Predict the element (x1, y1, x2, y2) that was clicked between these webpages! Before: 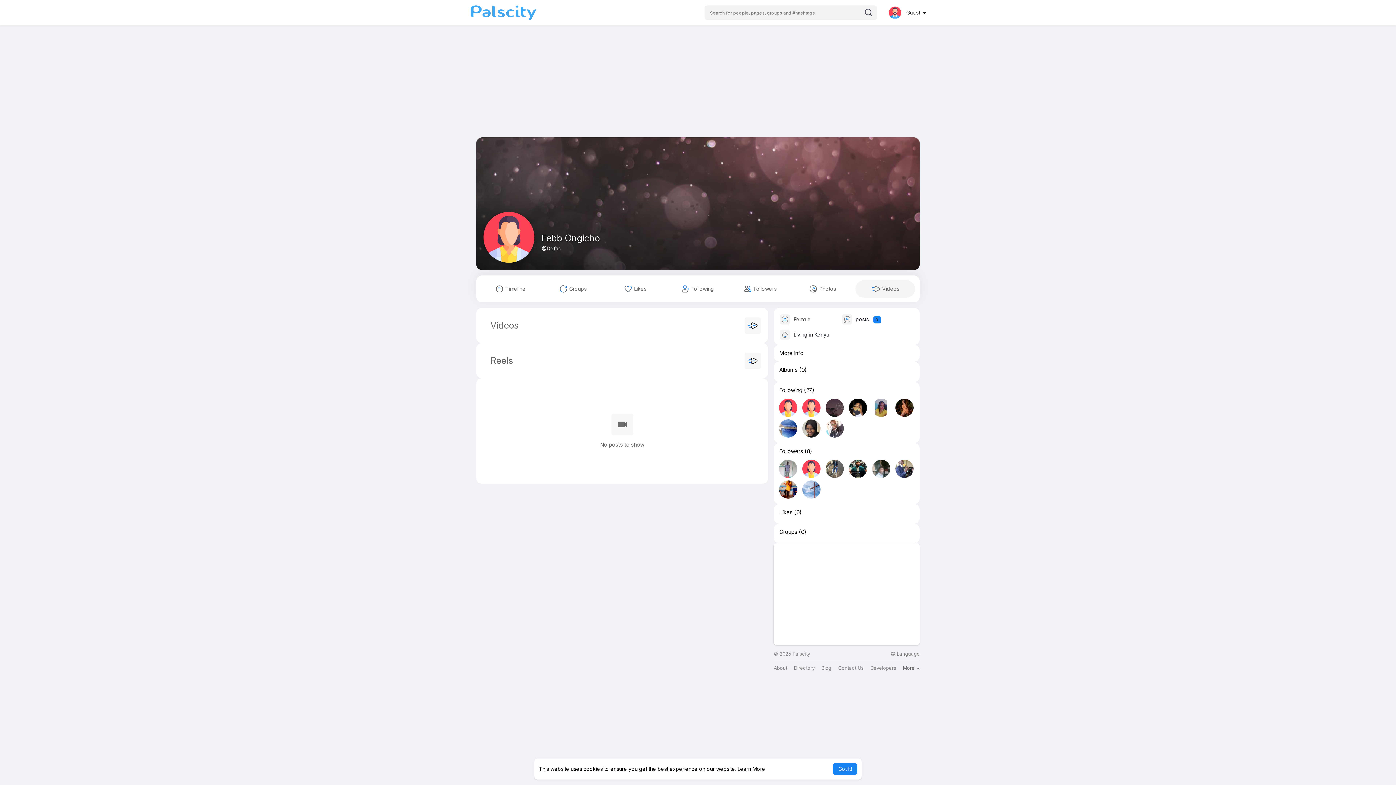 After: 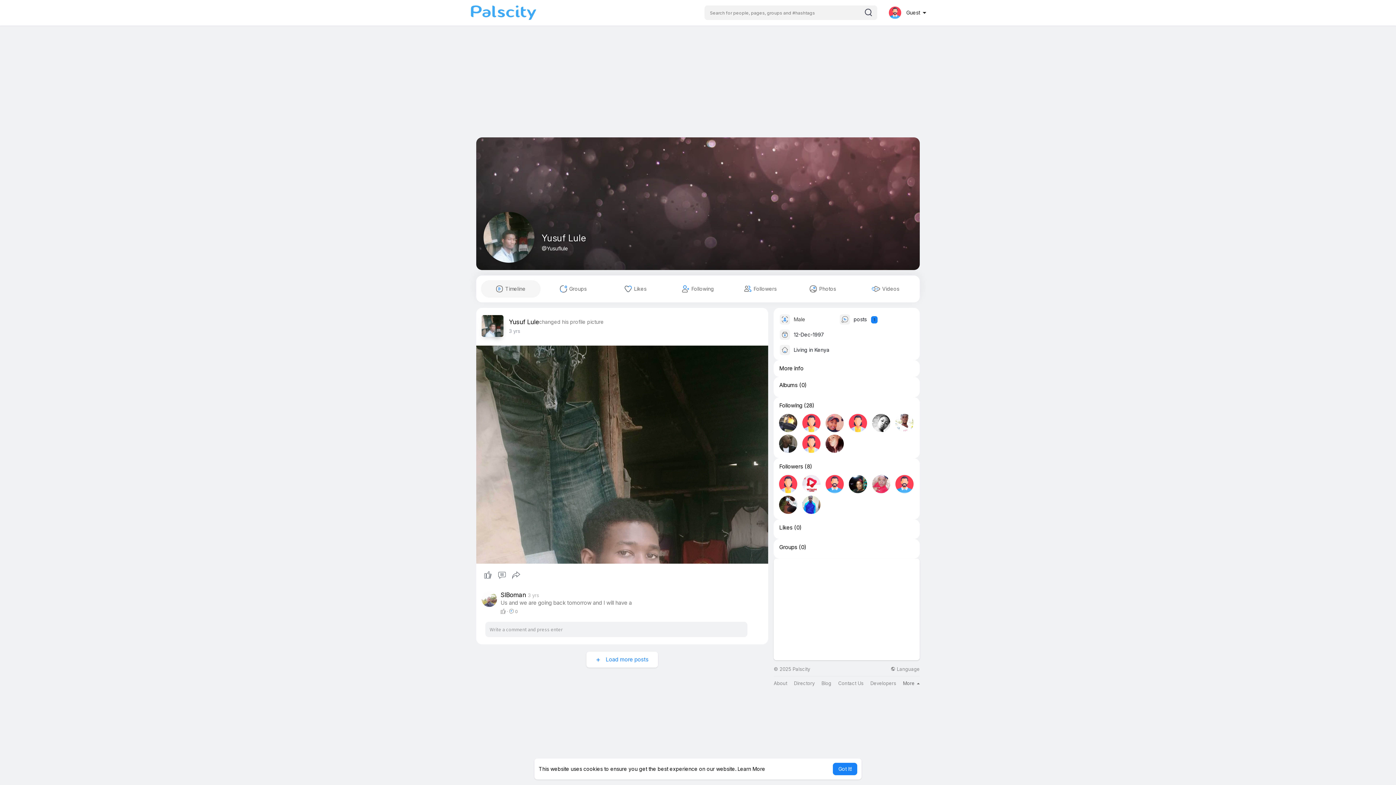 Action: bbox: (872, 460, 890, 478)